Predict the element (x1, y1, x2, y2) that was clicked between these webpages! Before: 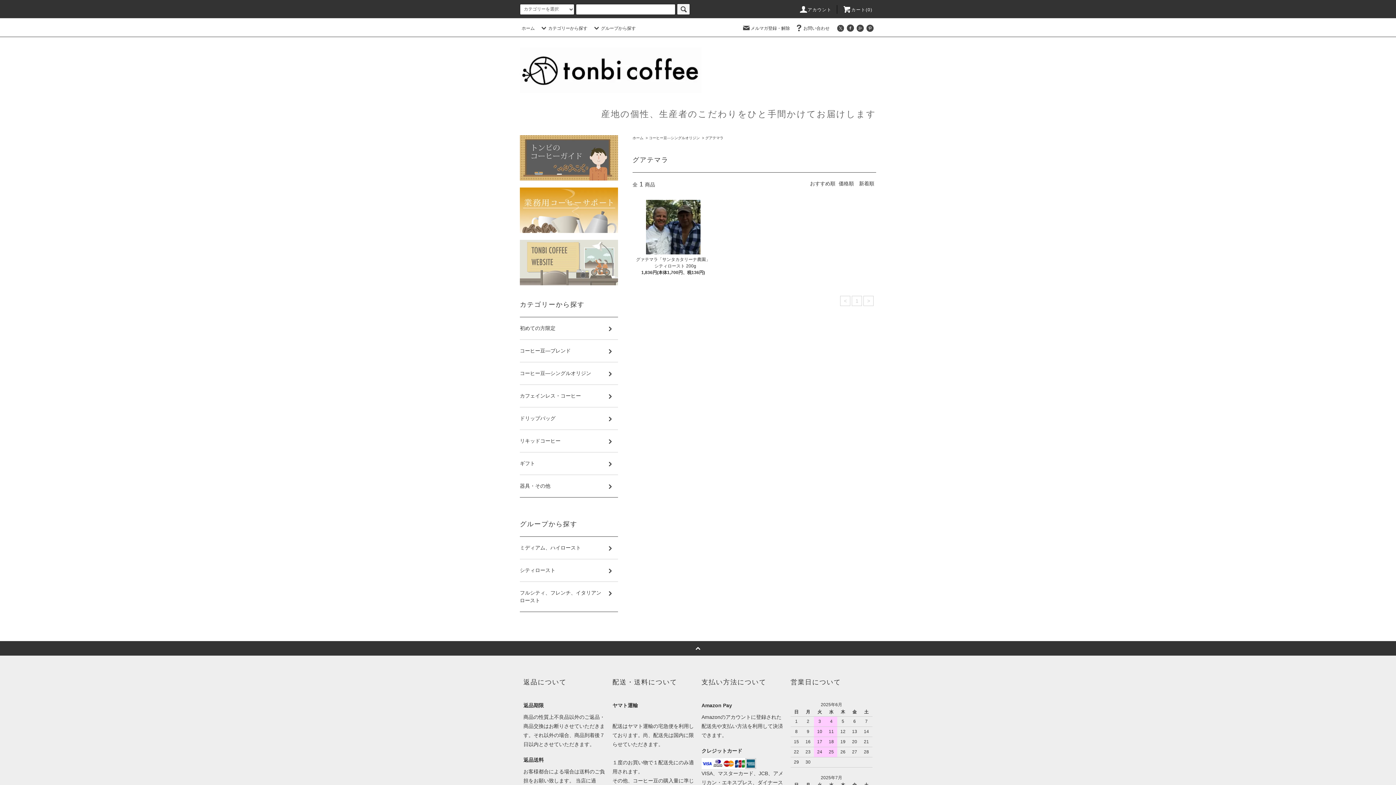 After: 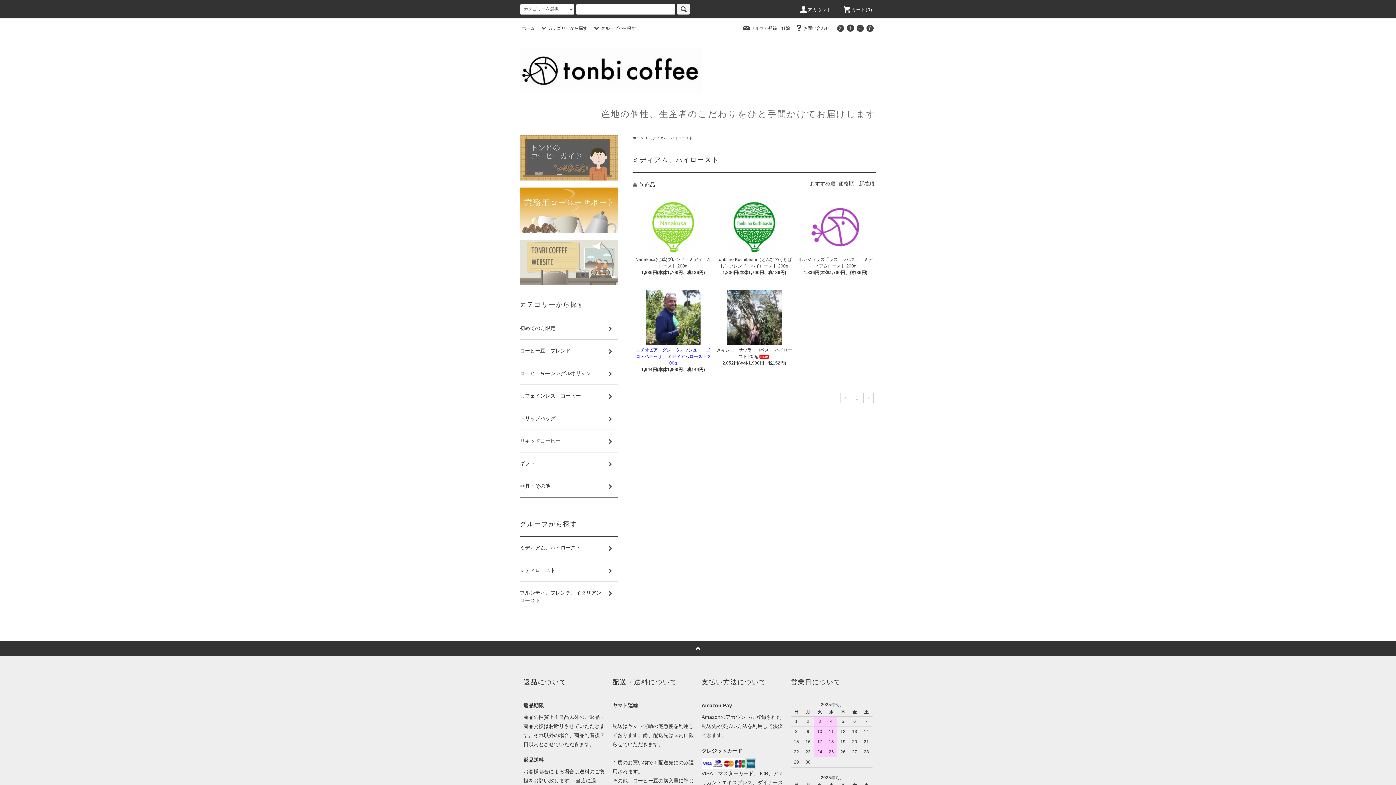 Action: bbox: (520, 537, 618, 559) label: ミディアム、ハイロースト